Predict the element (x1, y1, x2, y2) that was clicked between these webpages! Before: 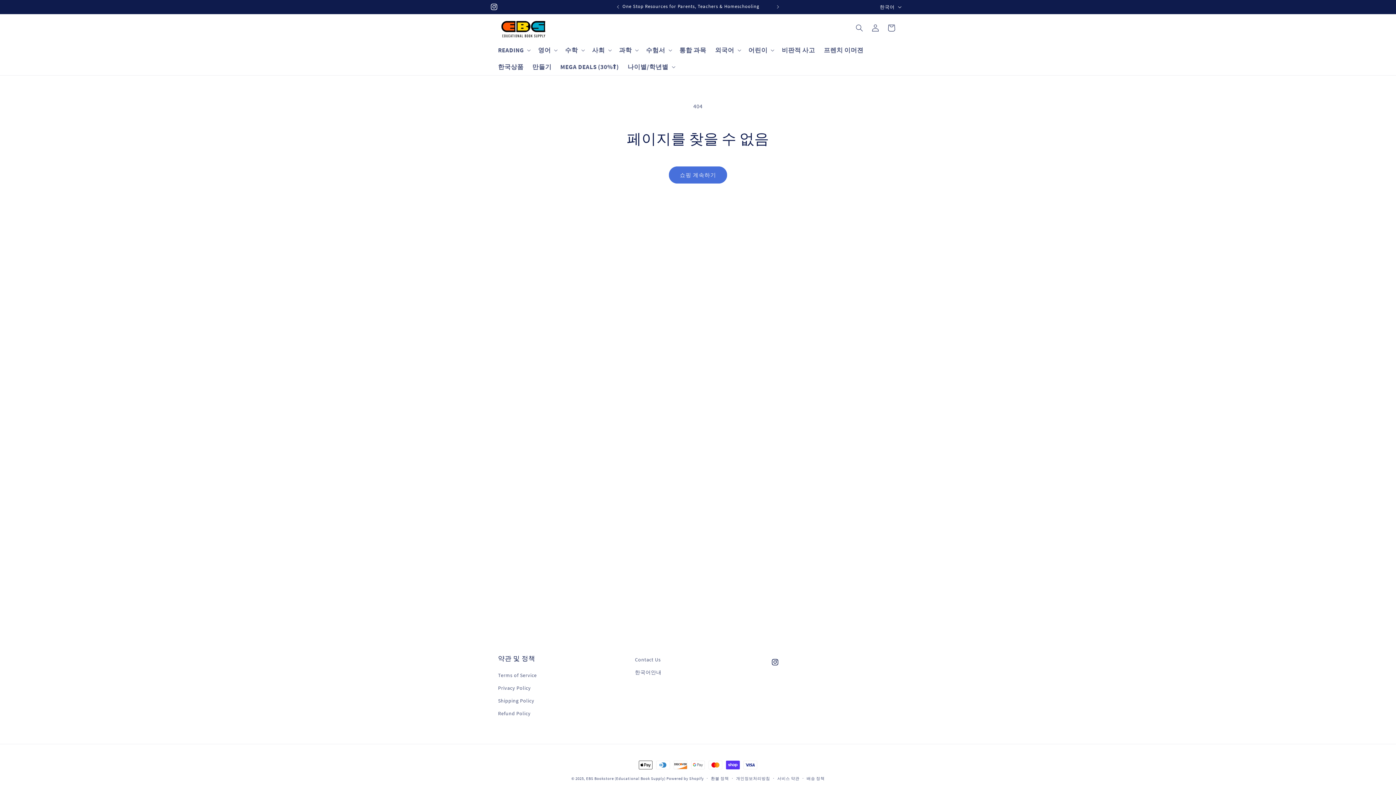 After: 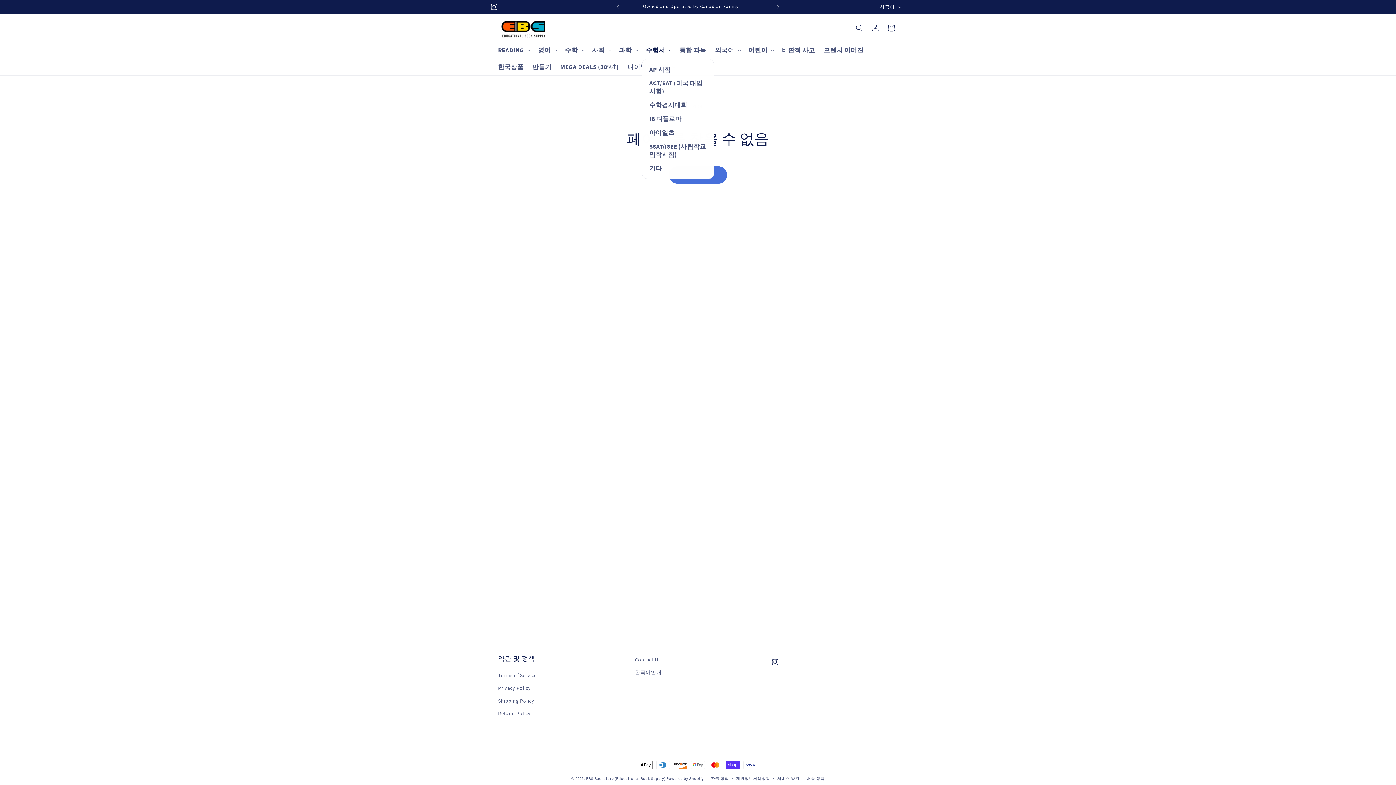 Action: bbox: (641, 41, 675, 58) label: 수험서